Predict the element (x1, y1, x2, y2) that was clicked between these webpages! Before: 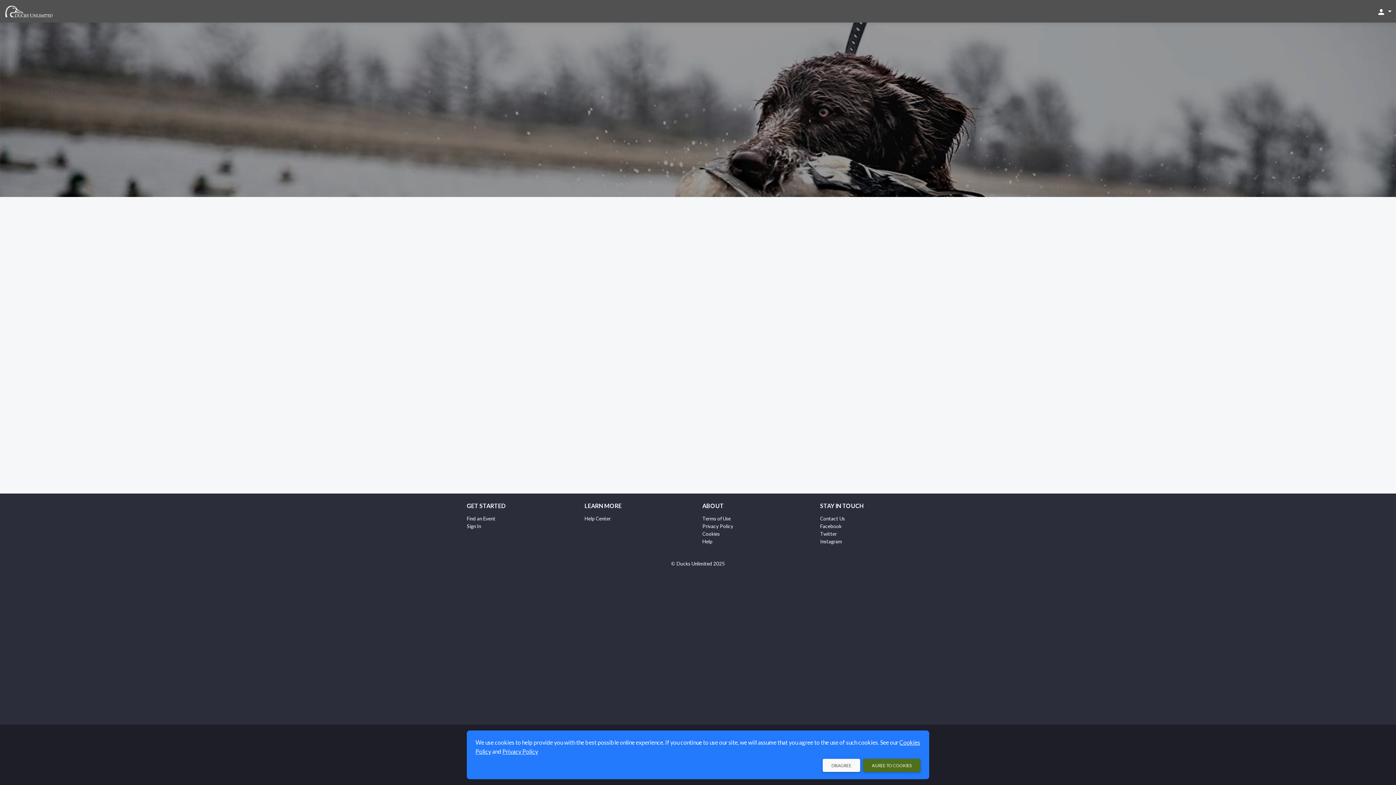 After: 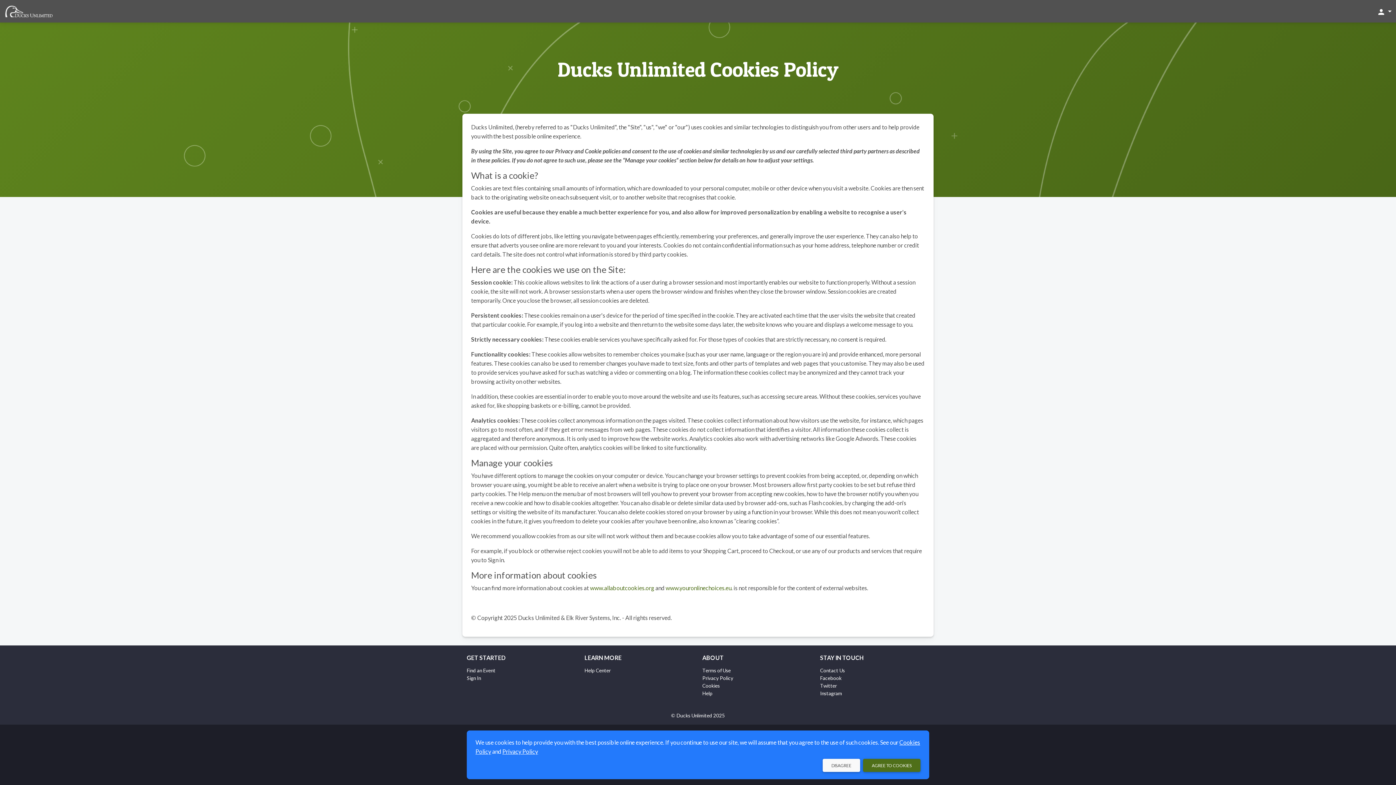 Action: bbox: (702, 531, 720, 536) label: Cookies